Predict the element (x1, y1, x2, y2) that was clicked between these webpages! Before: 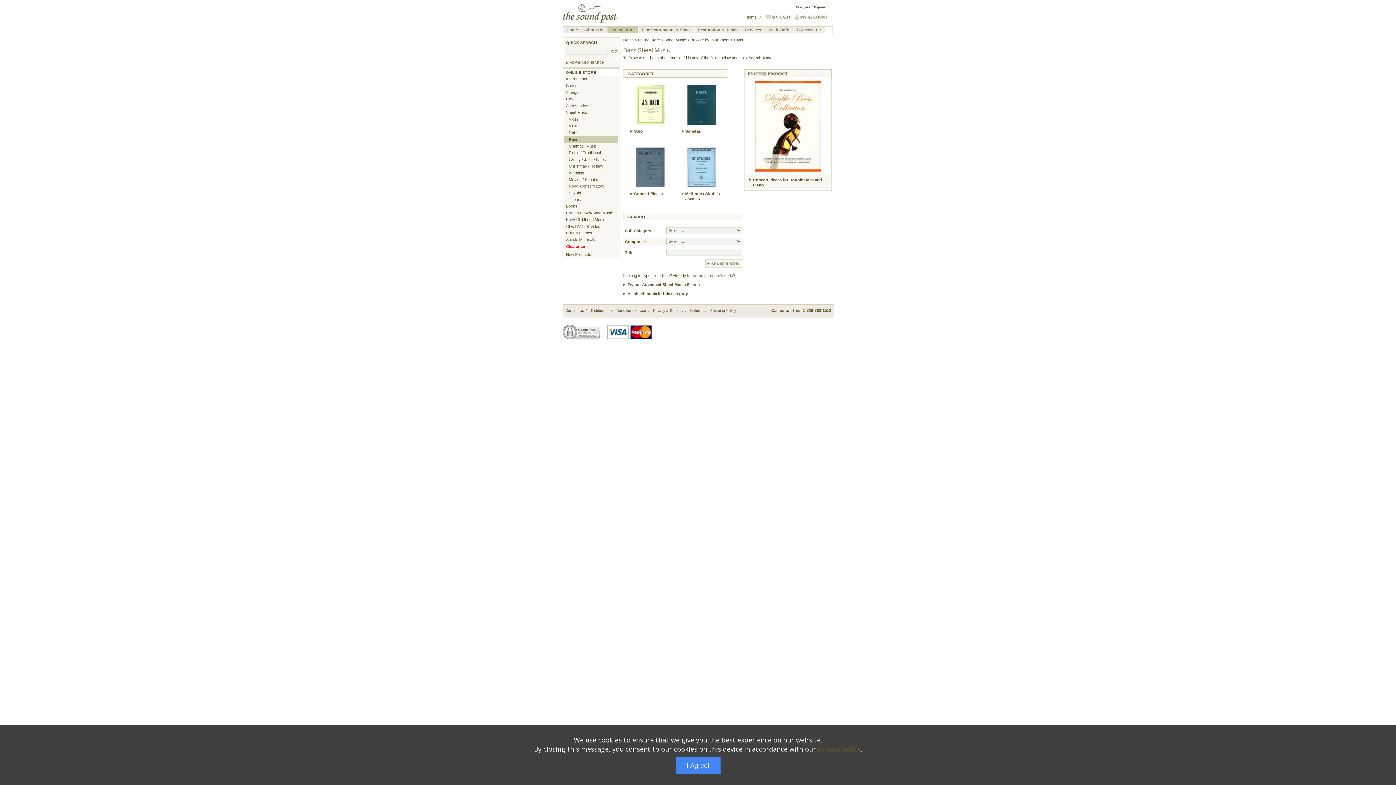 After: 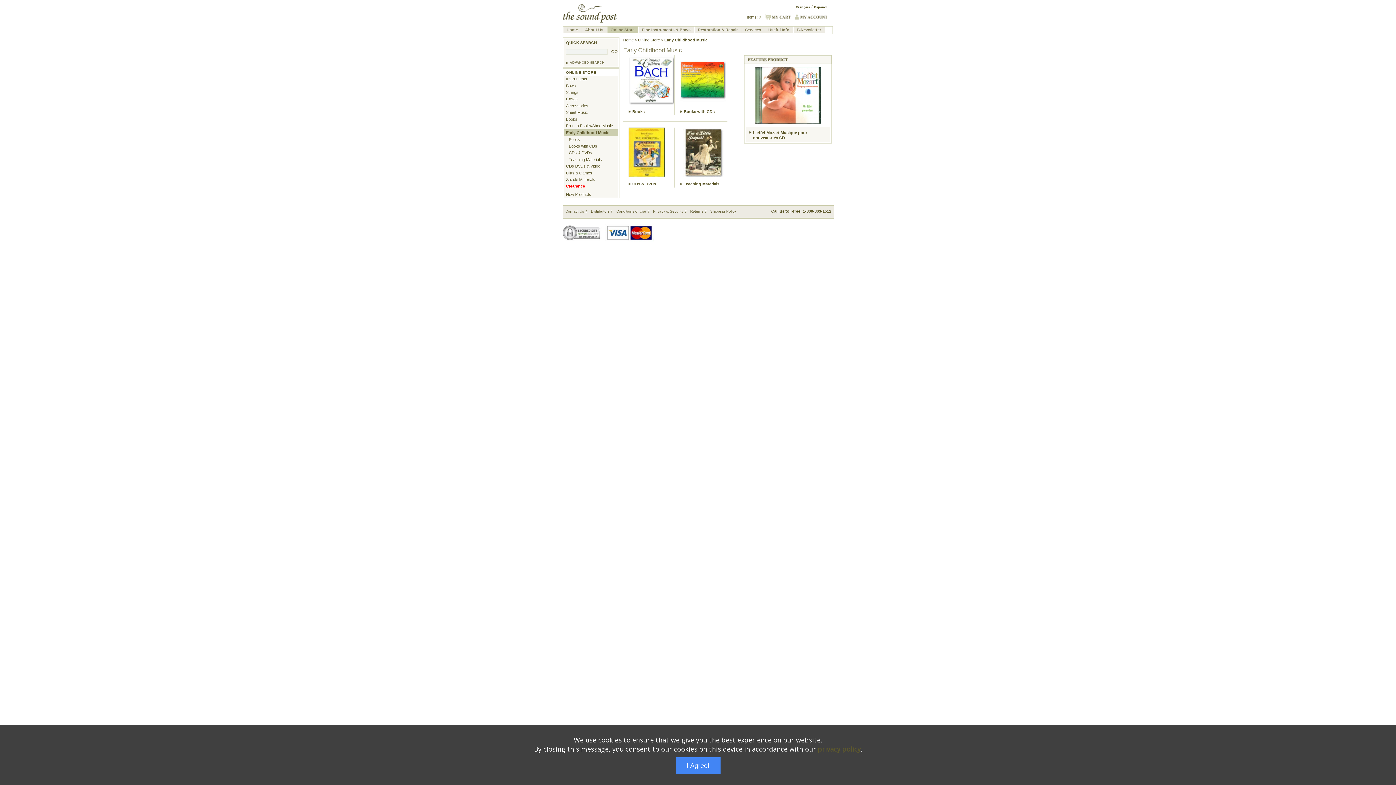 Action: bbox: (563, 216, 618, 223) label: Early Childhood Music